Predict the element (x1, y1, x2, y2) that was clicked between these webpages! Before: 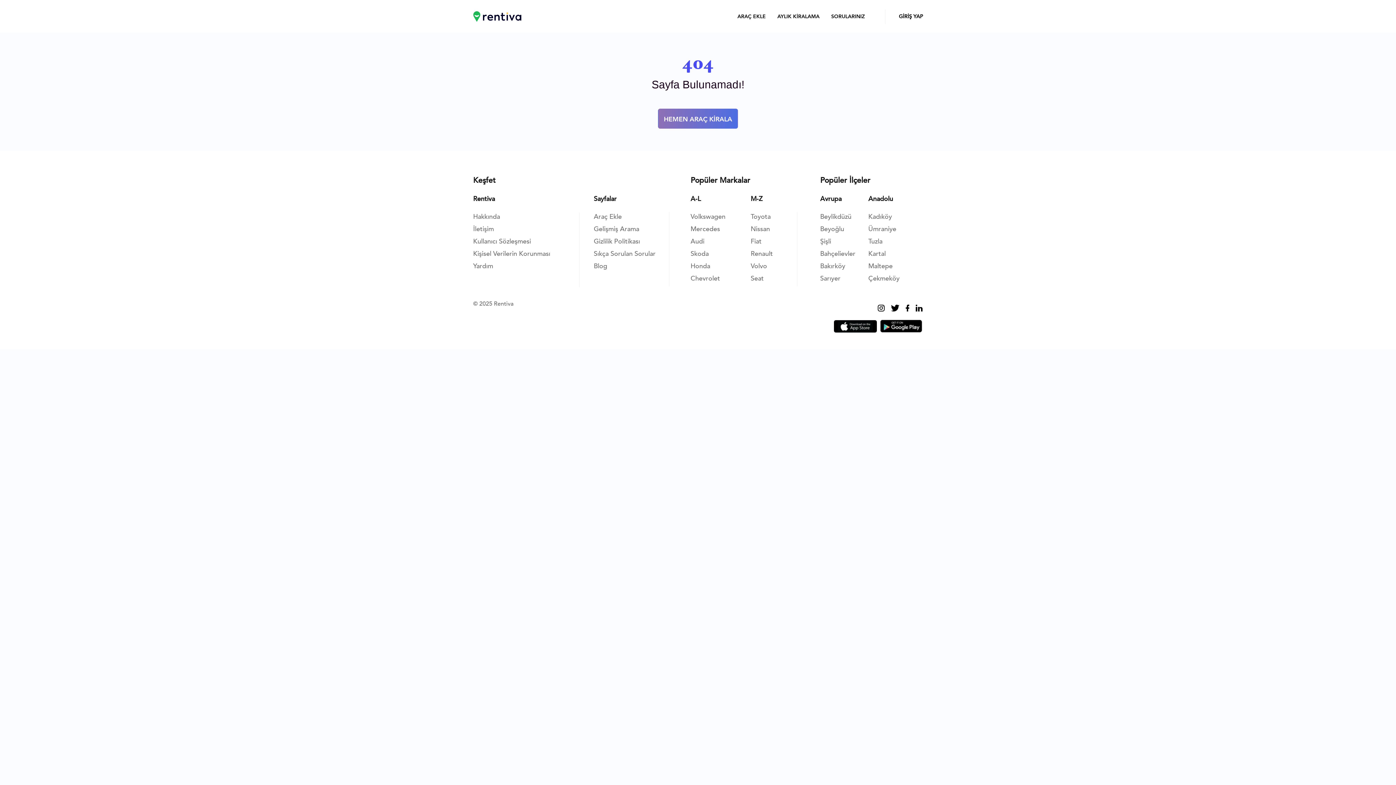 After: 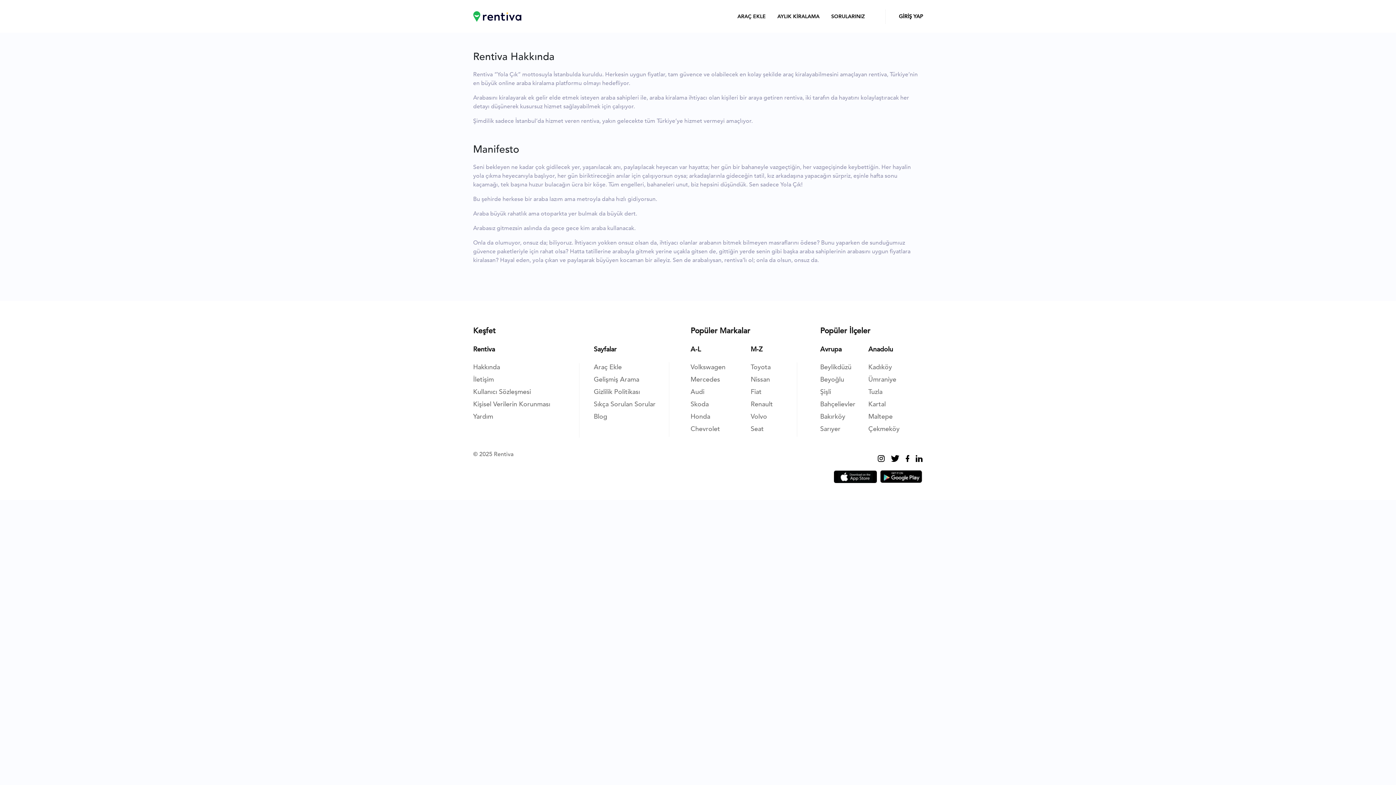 Action: label: Hakkında bbox: (473, 212, 500, 221)